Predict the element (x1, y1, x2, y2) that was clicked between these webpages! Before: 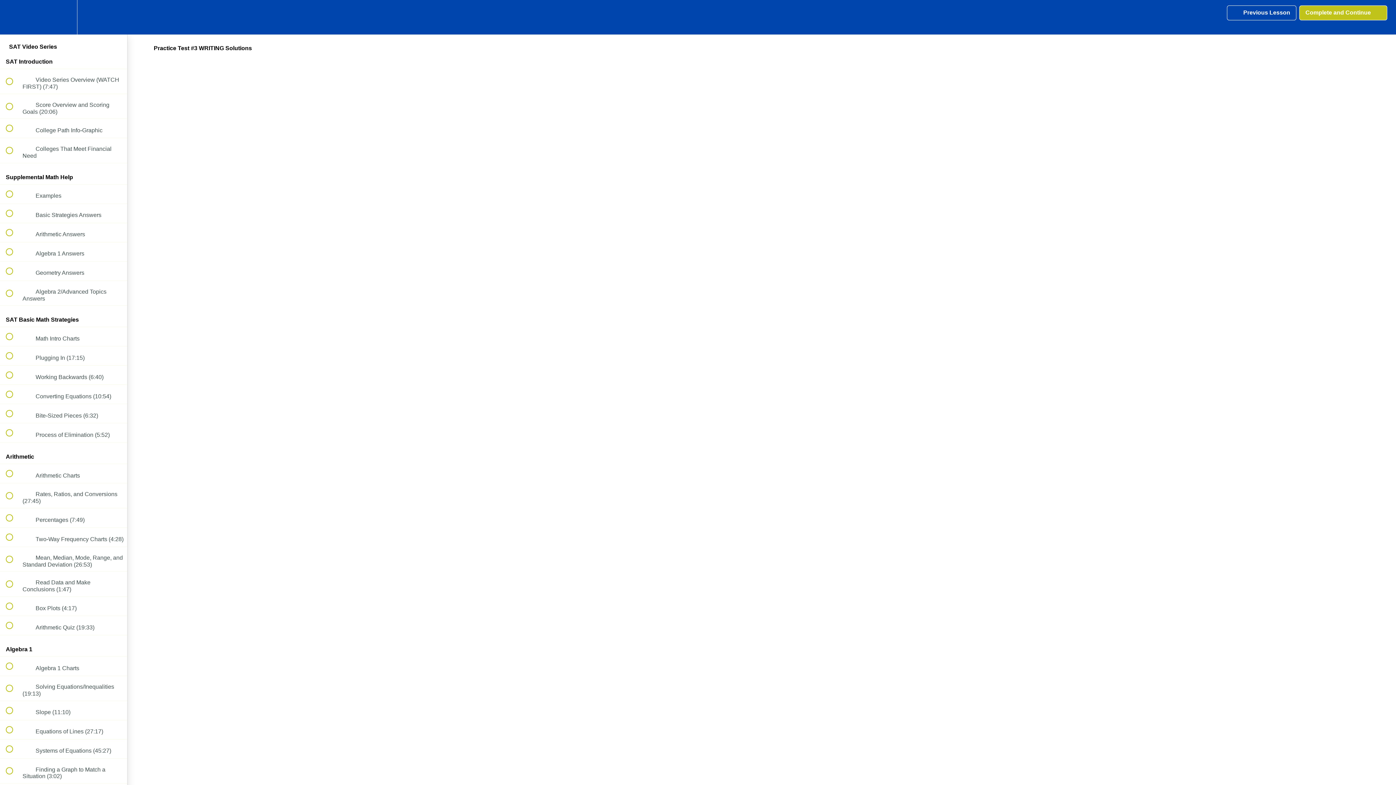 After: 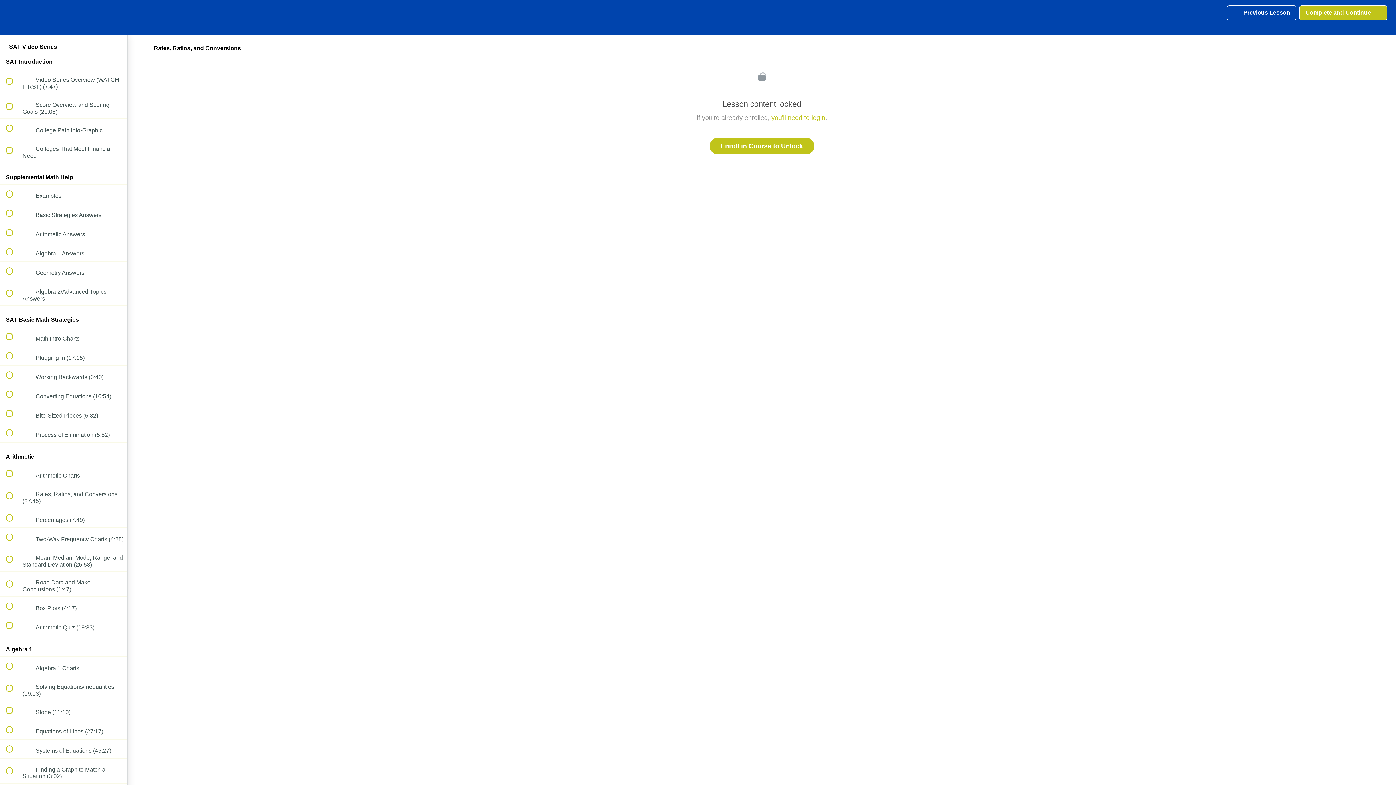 Action: label:  
 Rates, Ratios, and Conversions (27:45) bbox: (0, 483, 127, 508)